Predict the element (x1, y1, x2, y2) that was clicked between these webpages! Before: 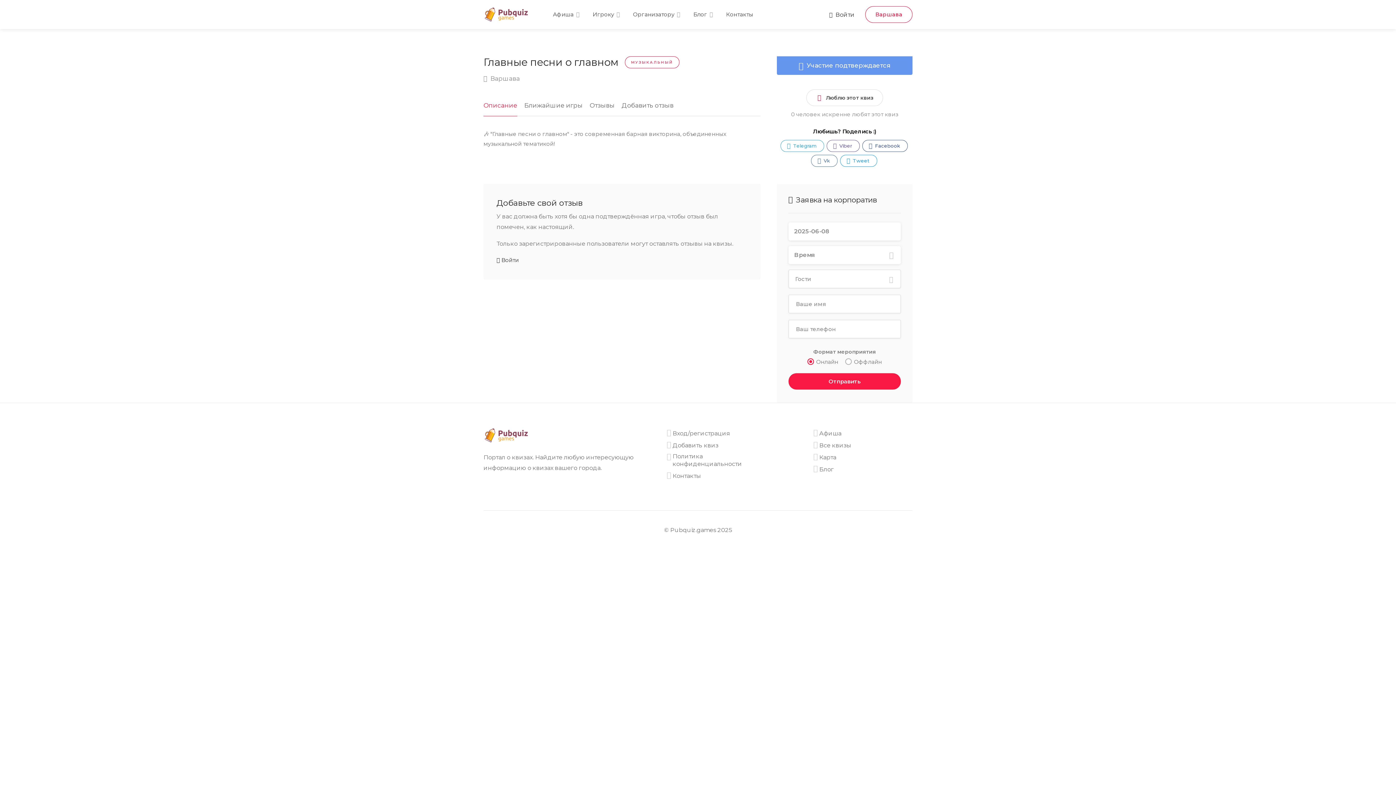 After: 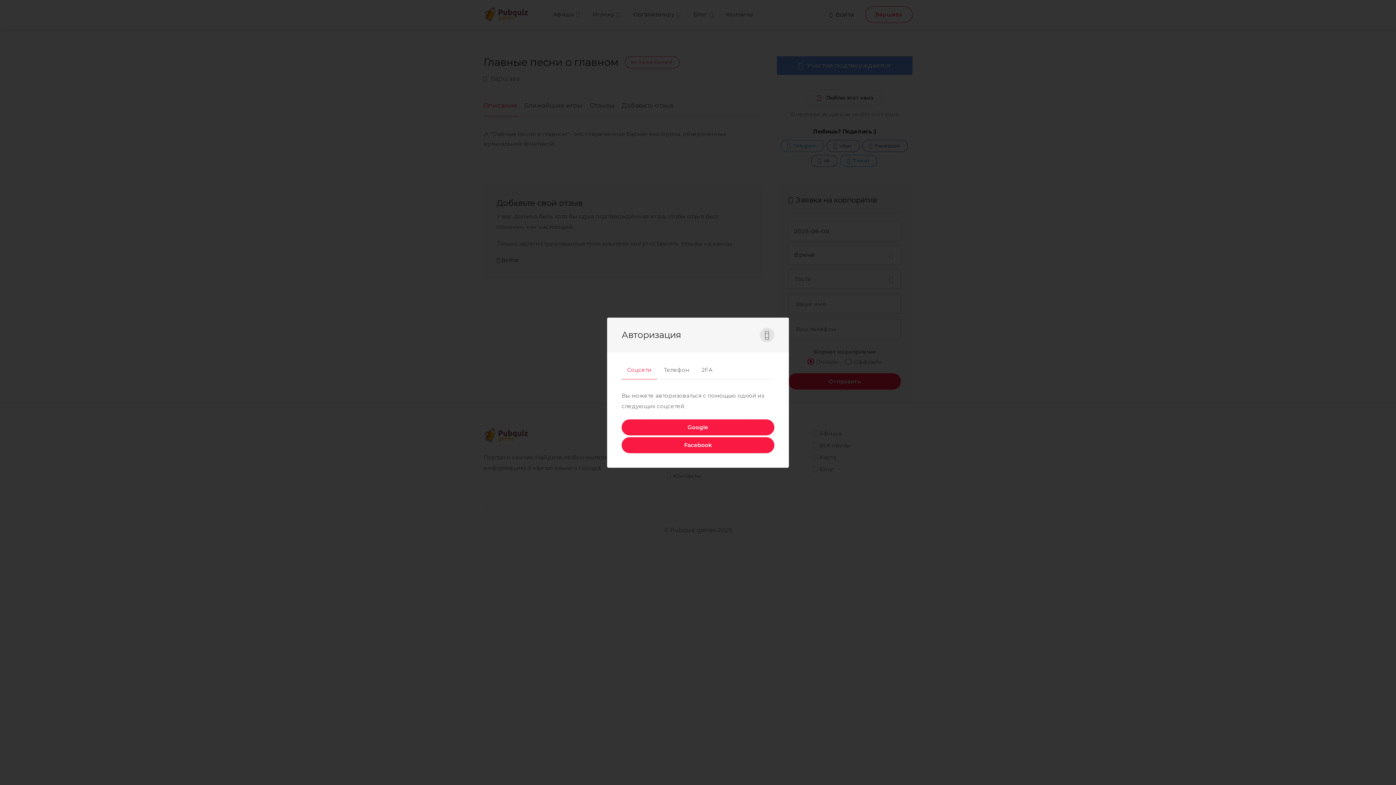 Action: label: Вход/регистрация bbox: (666, 429, 730, 440)